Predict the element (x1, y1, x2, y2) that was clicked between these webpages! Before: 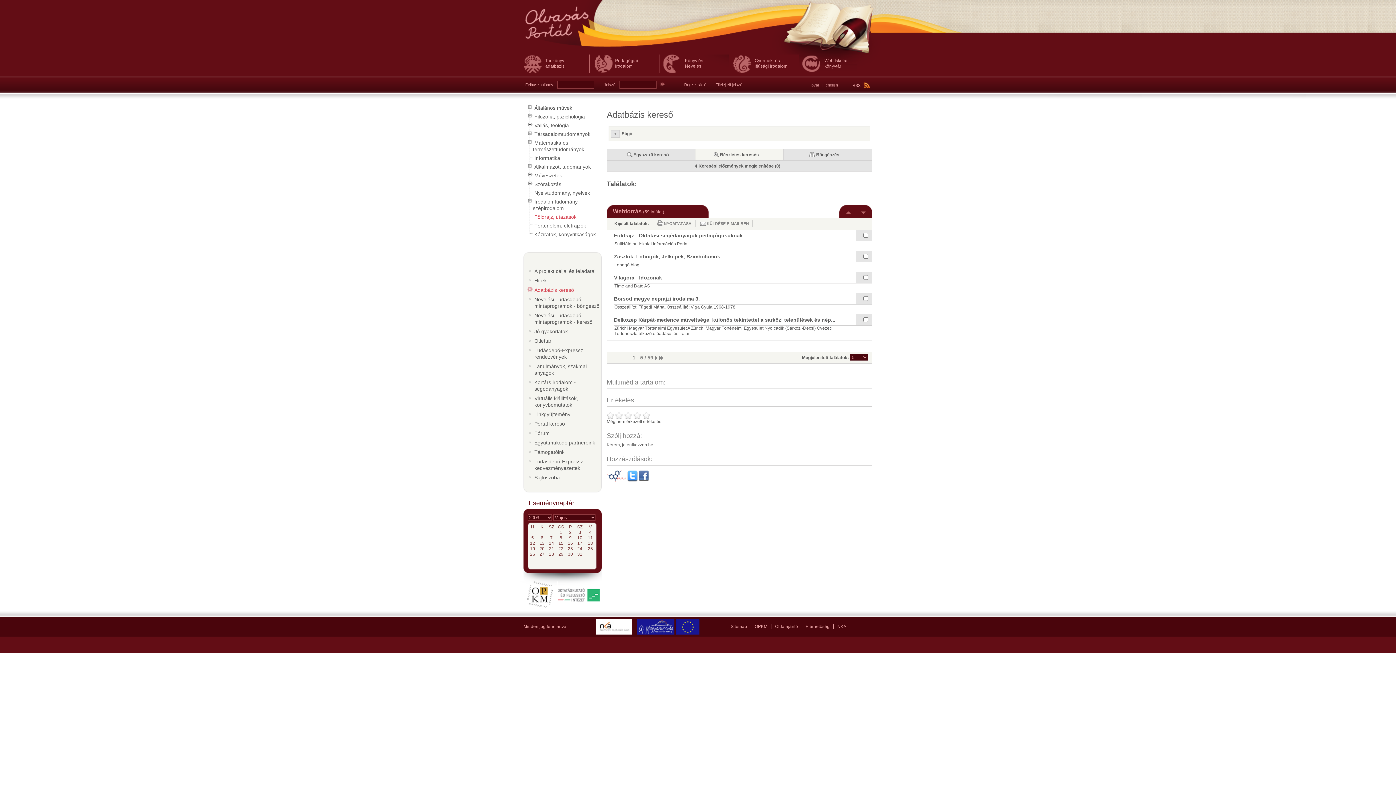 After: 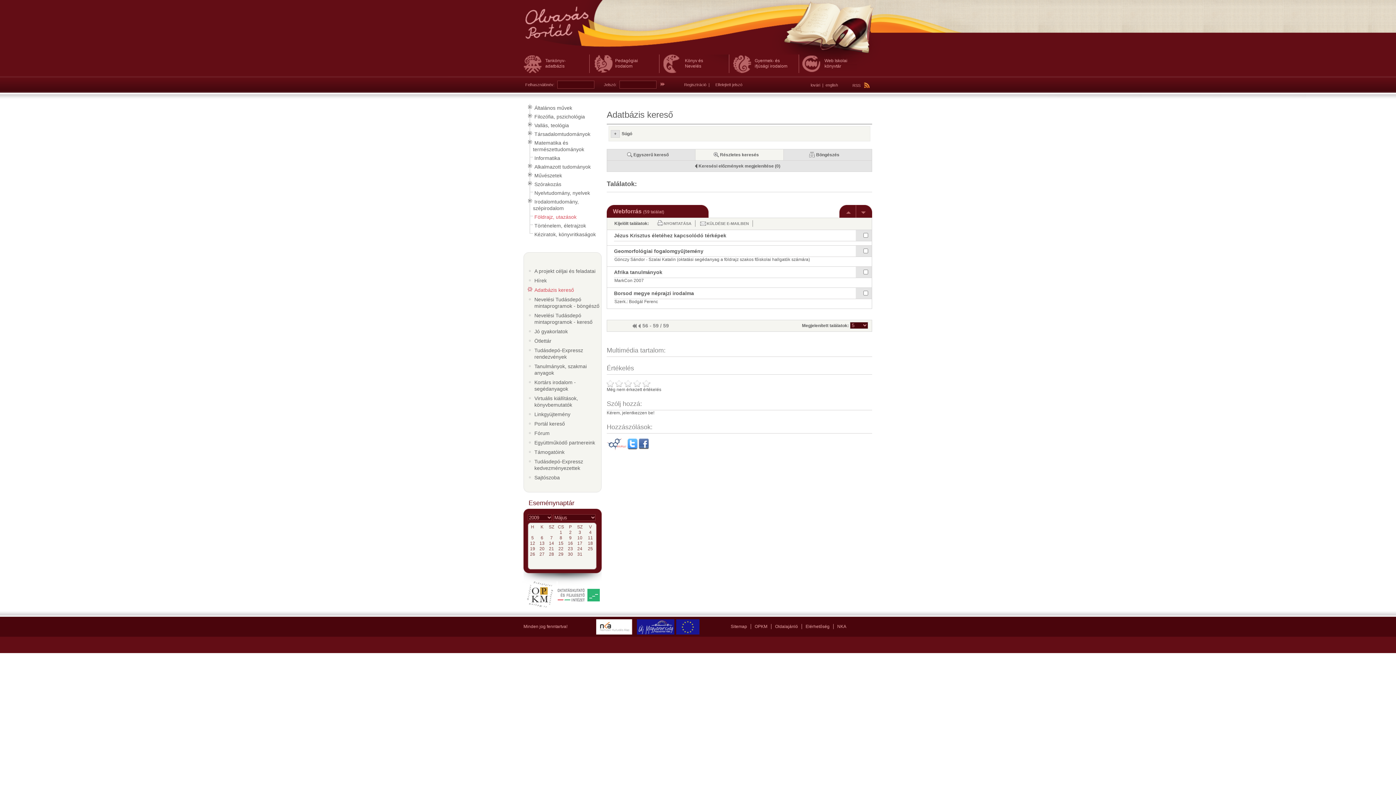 Action: bbox: (659, 356, 663, 360)